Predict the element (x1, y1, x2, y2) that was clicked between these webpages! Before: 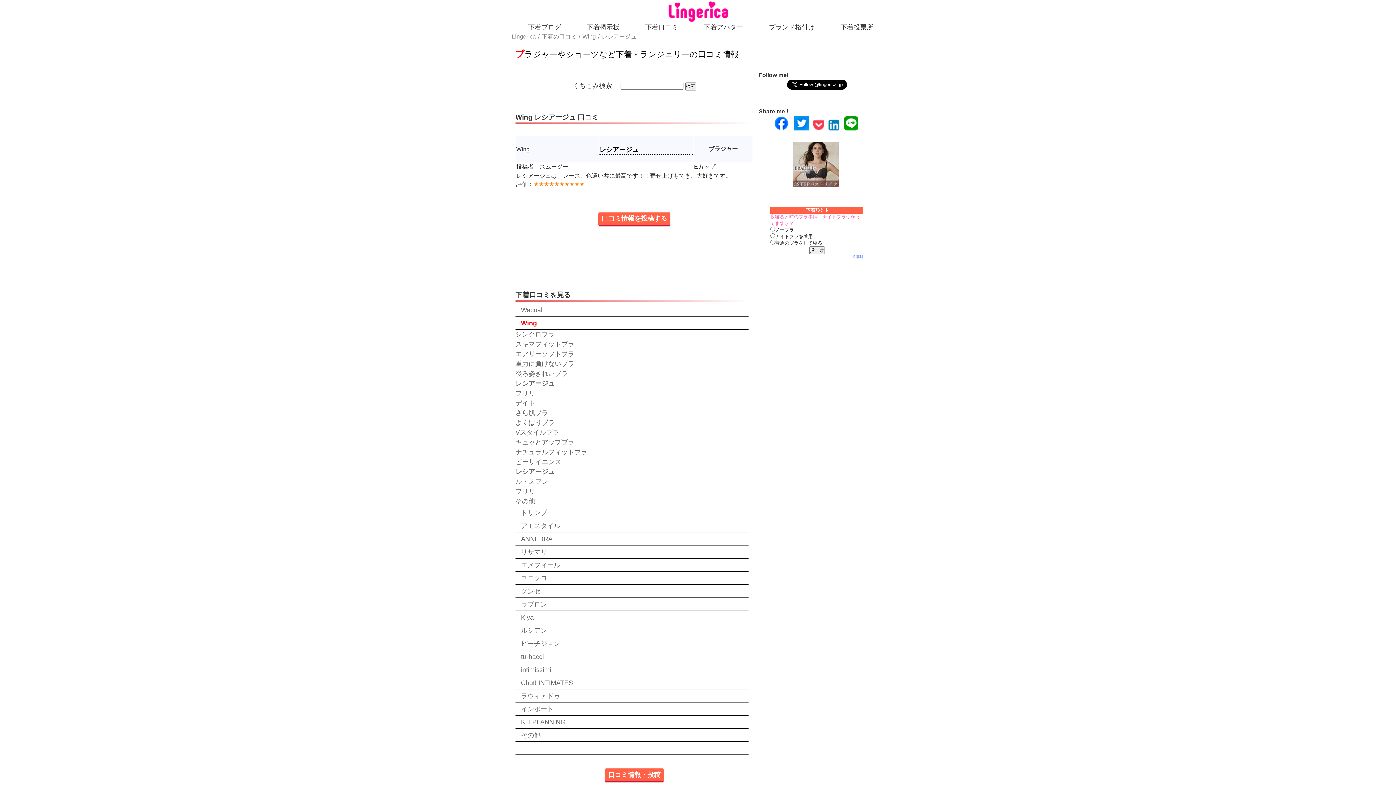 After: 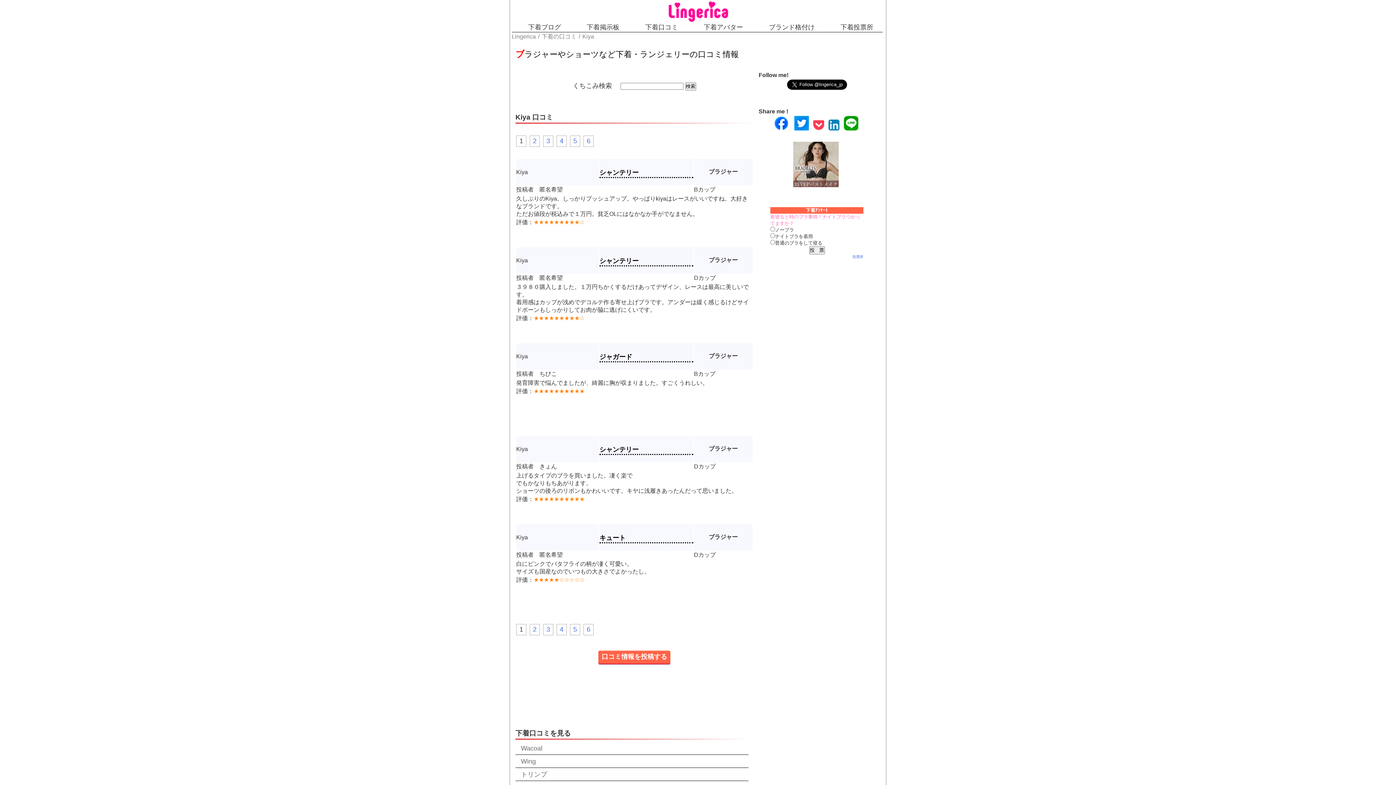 Action: bbox: (521, 614, 533, 621) label: Kiya